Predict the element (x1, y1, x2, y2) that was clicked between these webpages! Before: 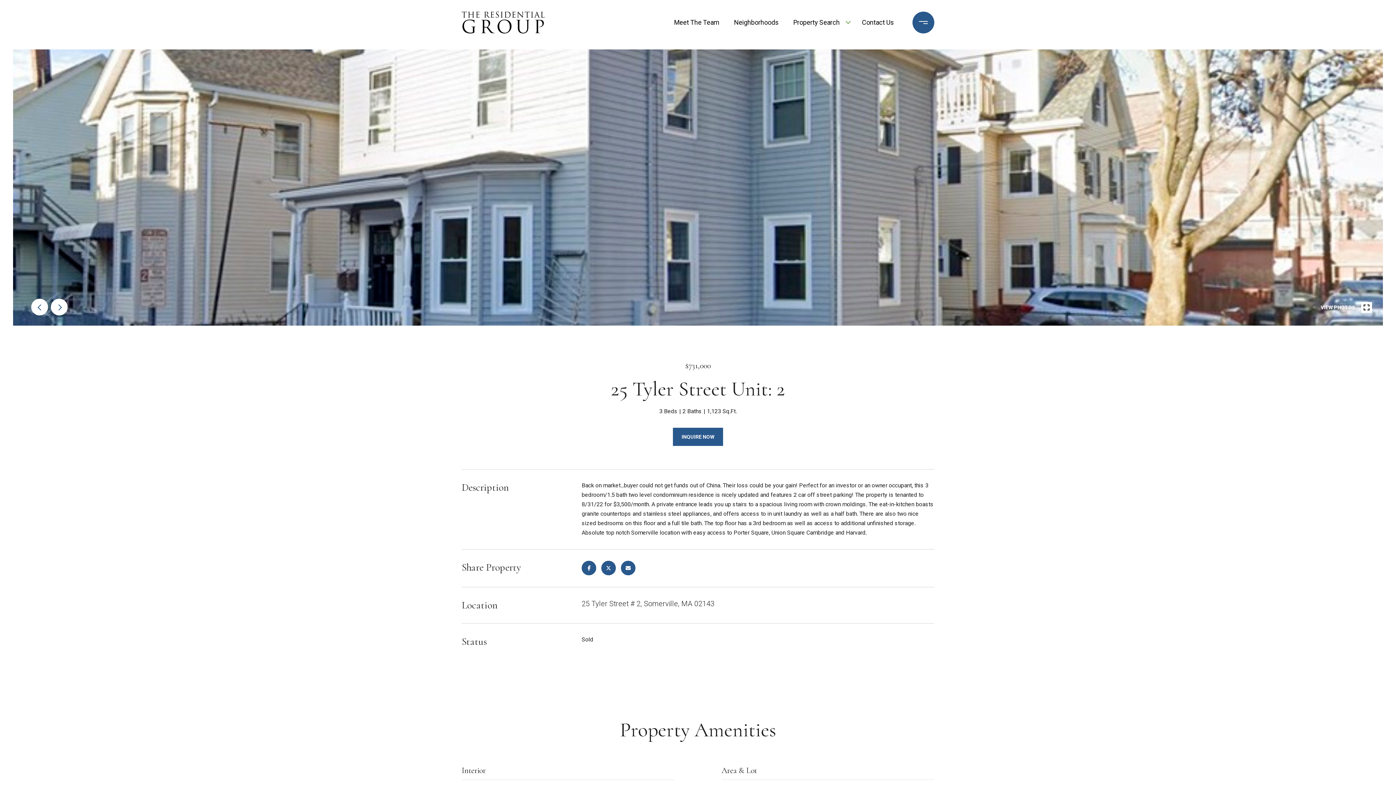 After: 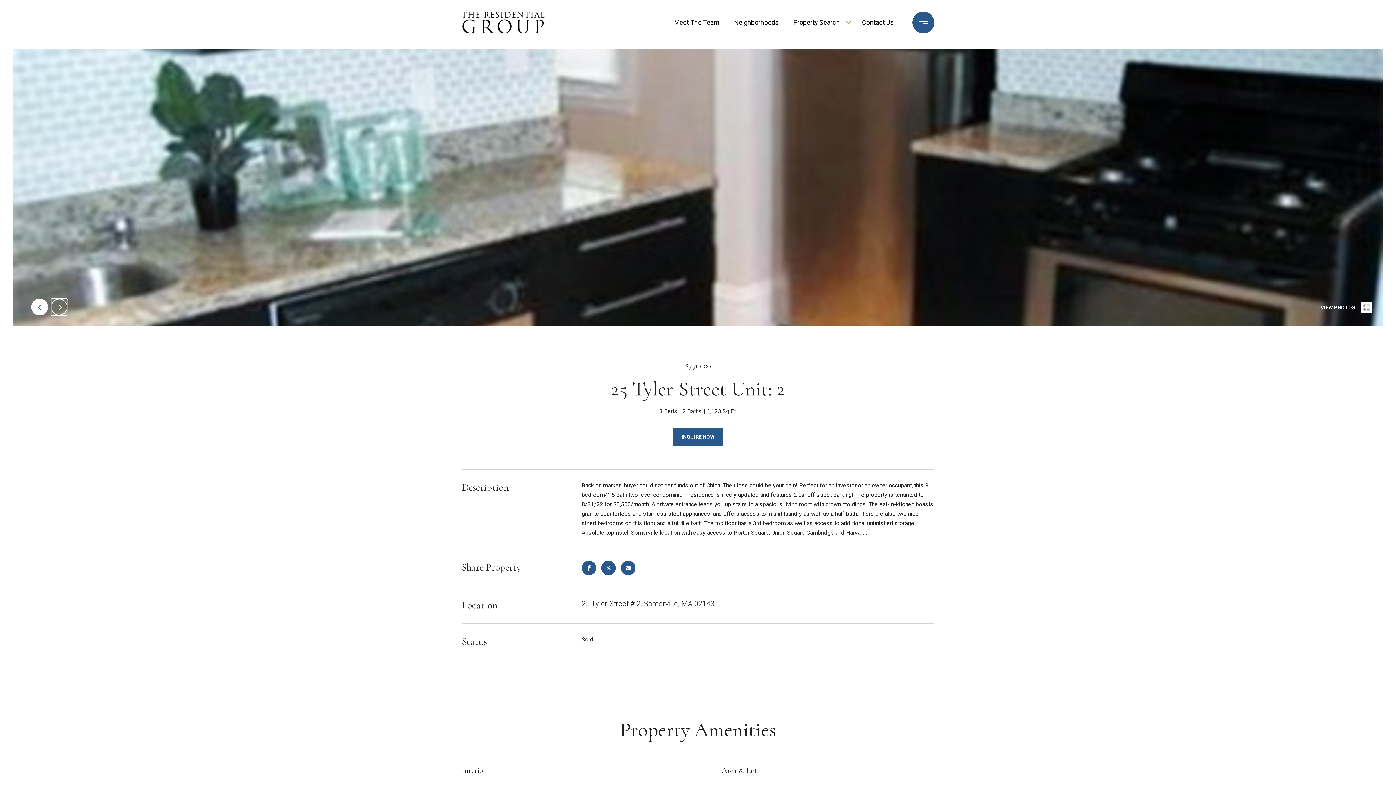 Action: bbox: (50, 298, 67, 315) label: next